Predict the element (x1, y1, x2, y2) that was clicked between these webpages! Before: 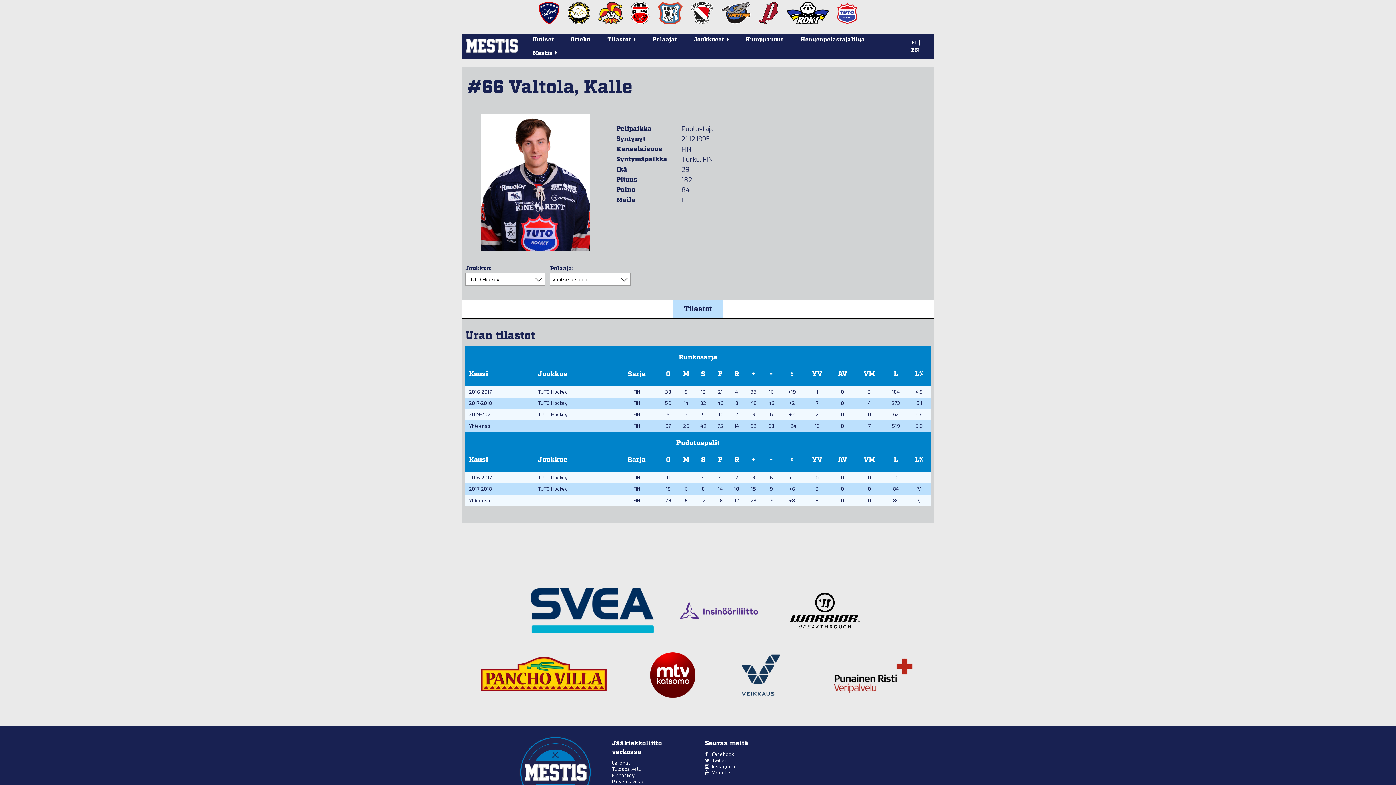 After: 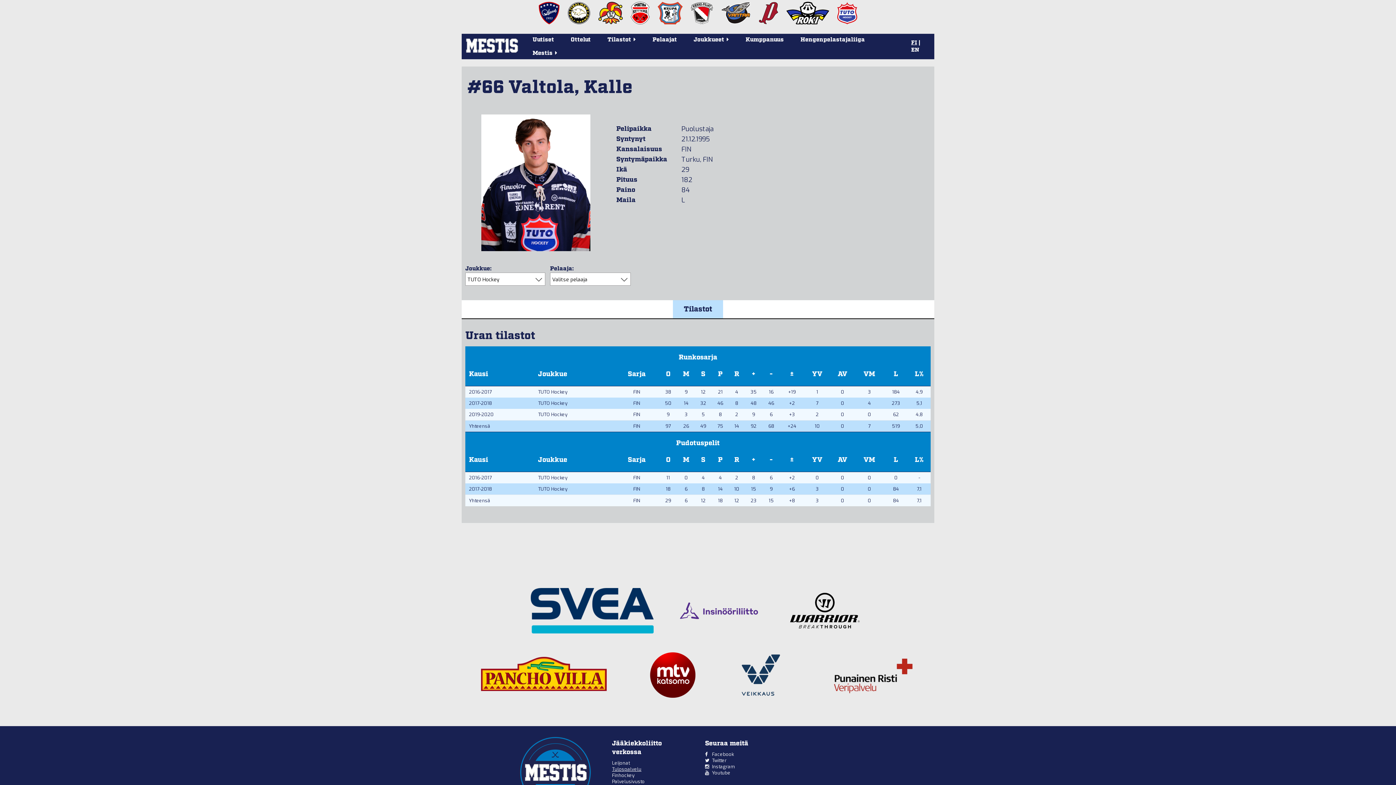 Action: bbox: (612, 766, 641, 772) label: Tulospalvelu